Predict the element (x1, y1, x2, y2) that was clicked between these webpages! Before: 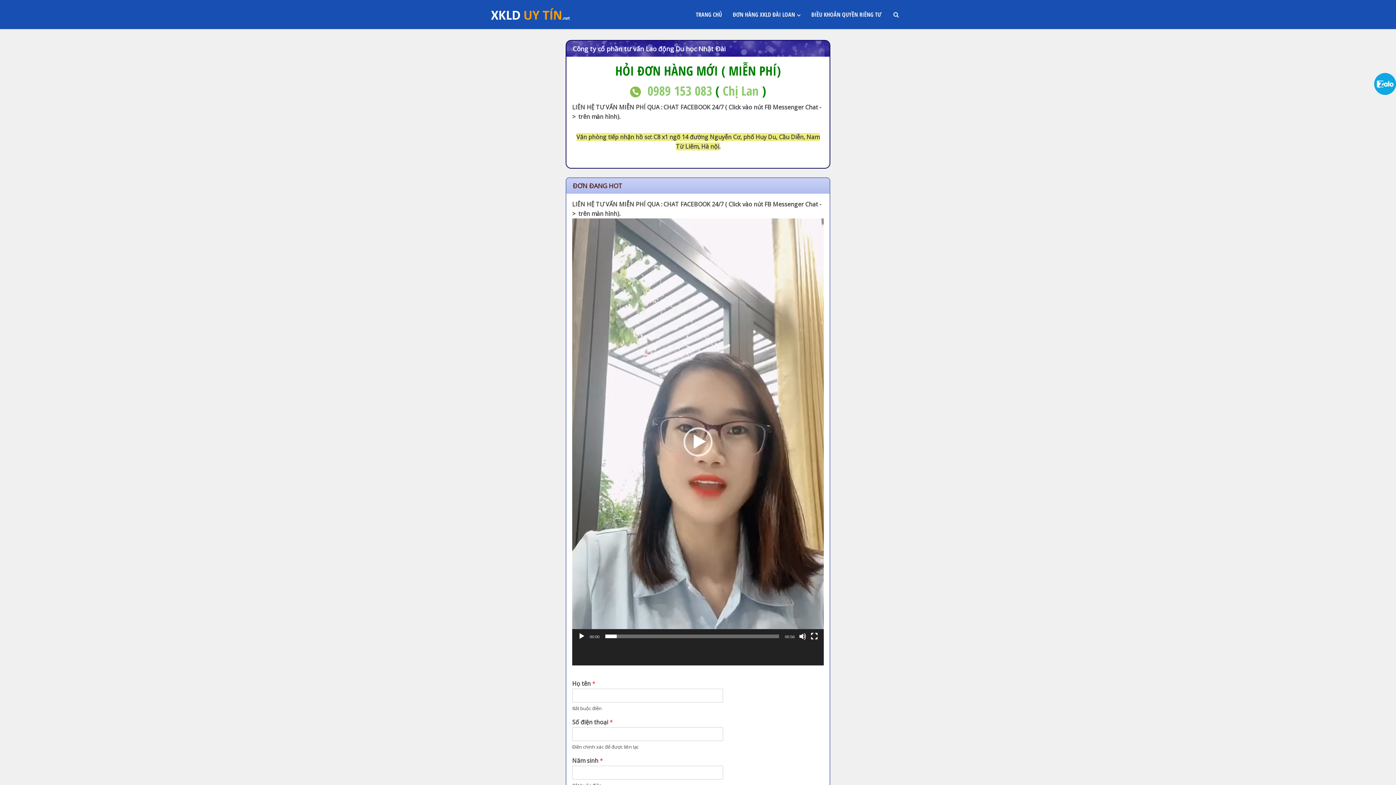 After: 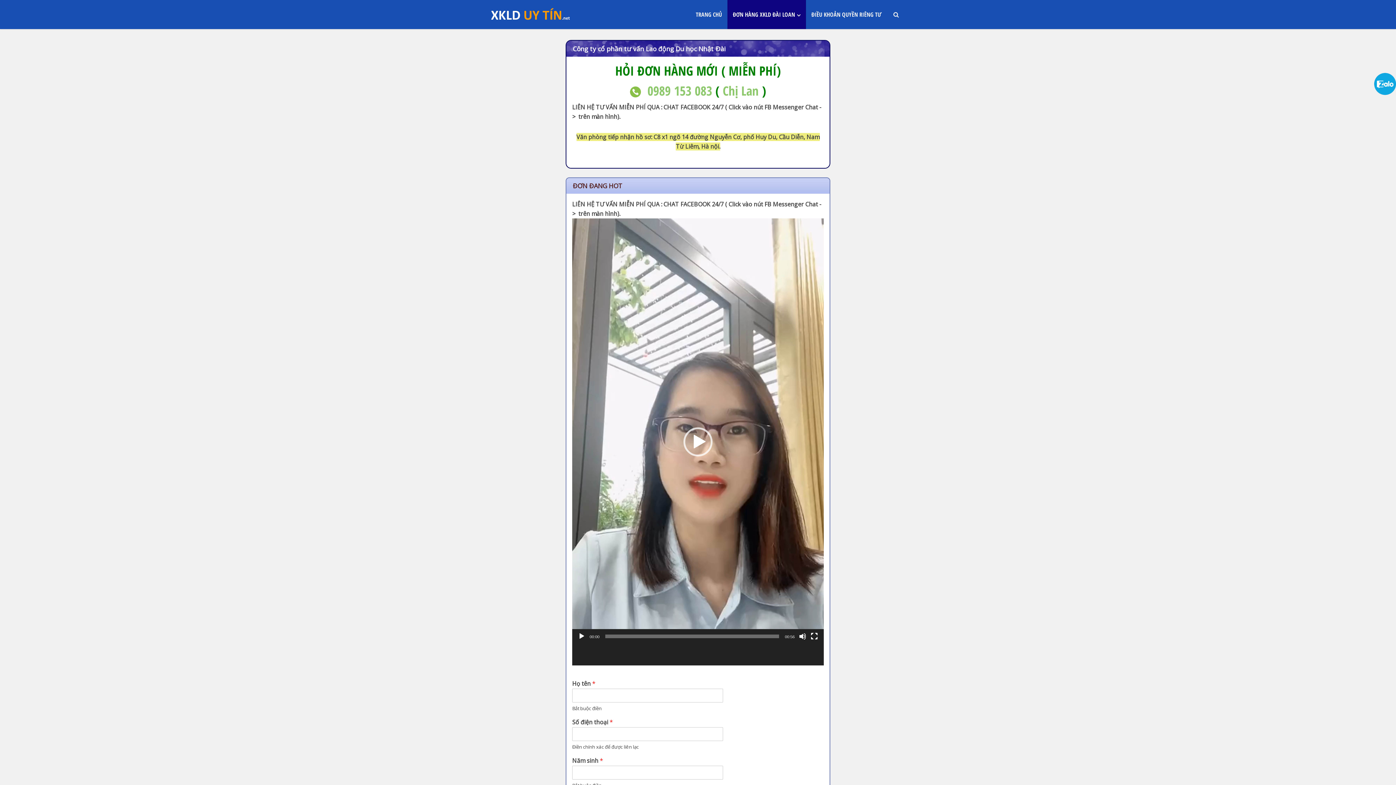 Action: label: ĐƠN HÀNG XKLD ĐÀI LOAN bbox: (727, 0, 806, 29)